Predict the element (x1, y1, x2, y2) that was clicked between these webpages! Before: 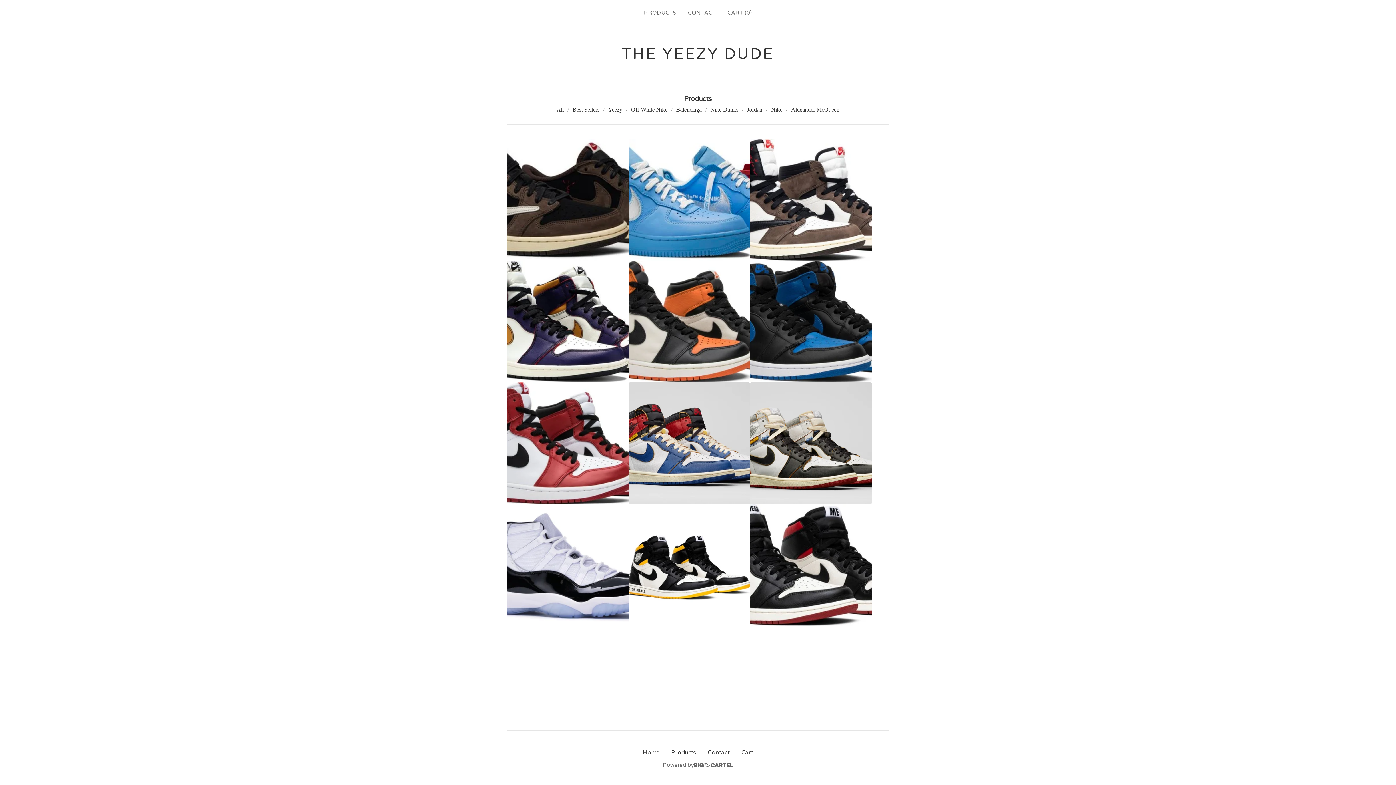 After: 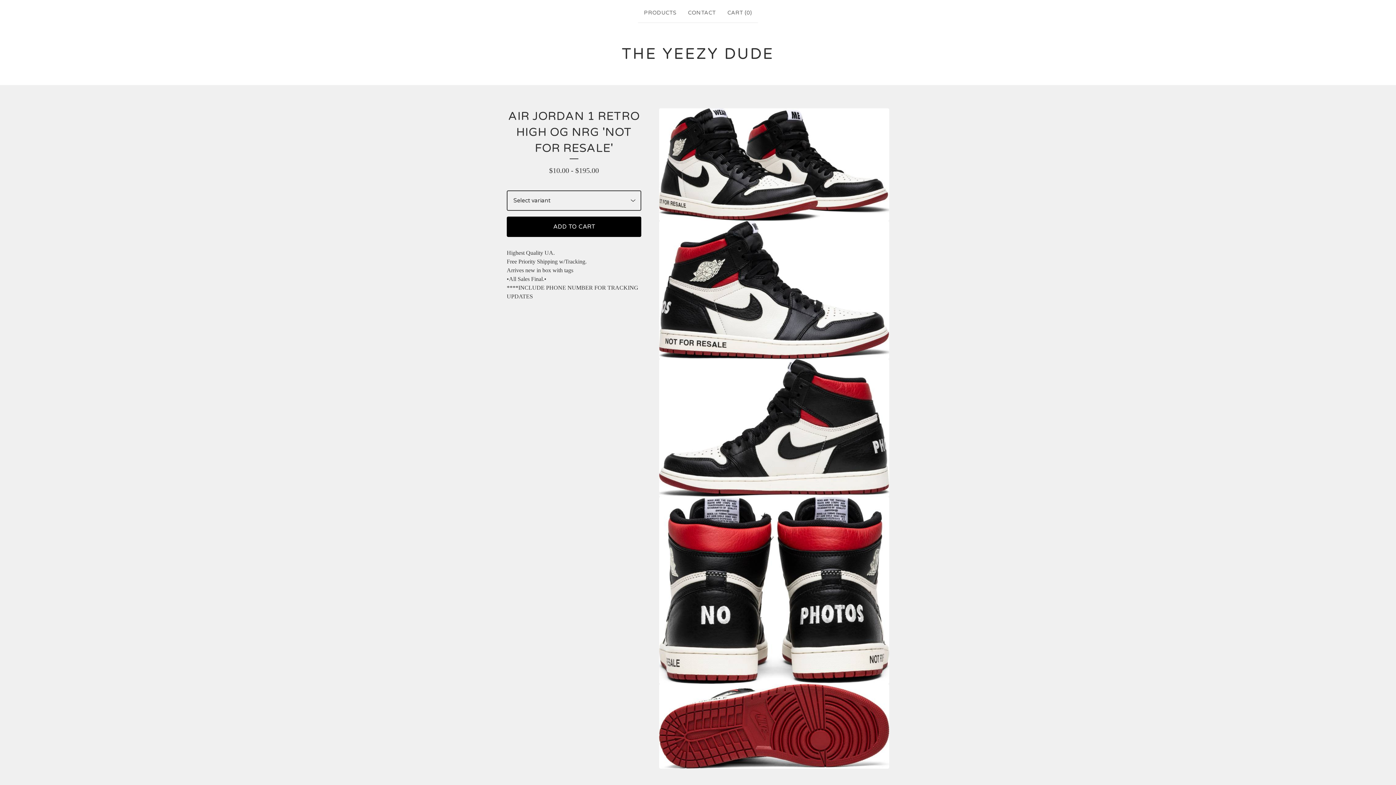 Action: bbox: (750, 504, 871, 626)